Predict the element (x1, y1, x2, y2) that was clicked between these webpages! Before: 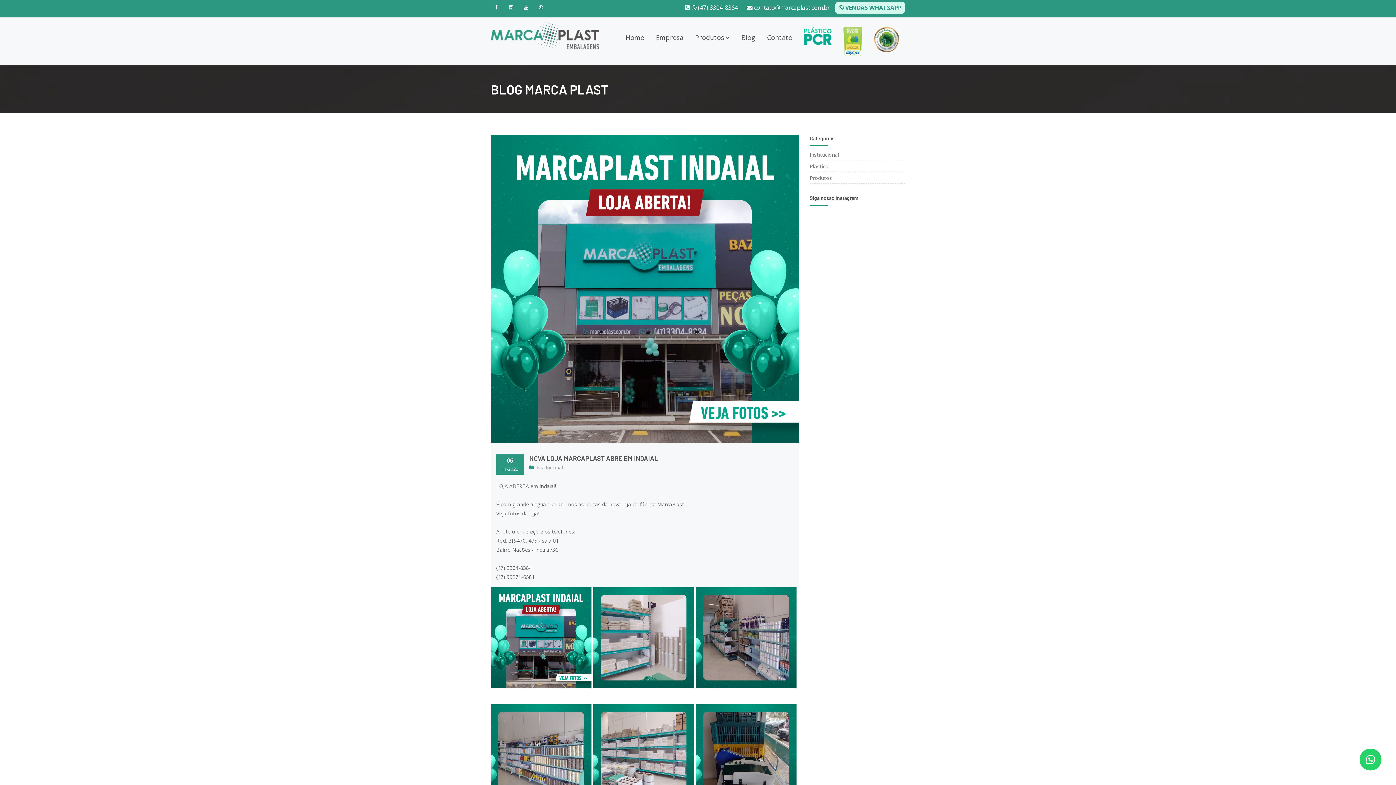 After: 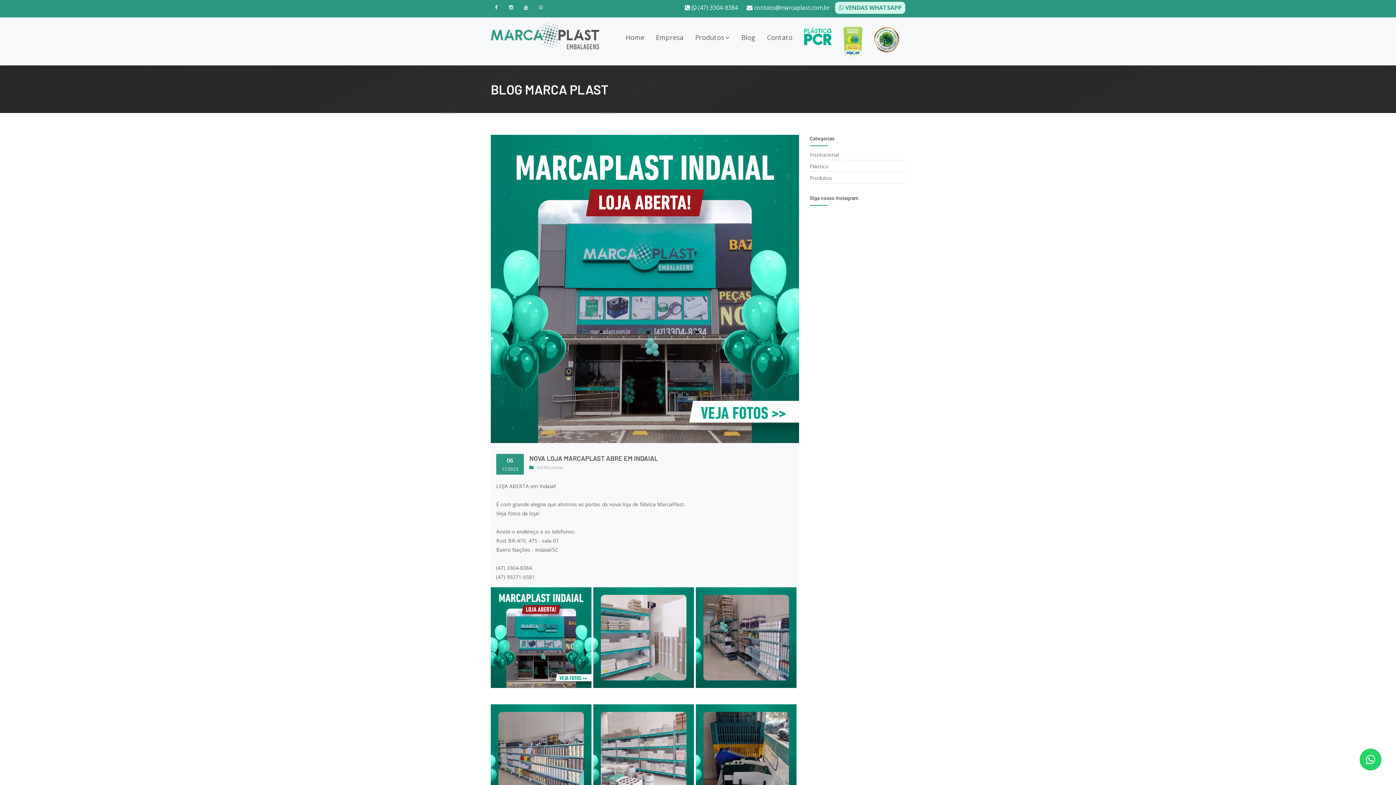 Action: bbox: (845, 3, 901, 11) label: VENDAS WHATSAPP